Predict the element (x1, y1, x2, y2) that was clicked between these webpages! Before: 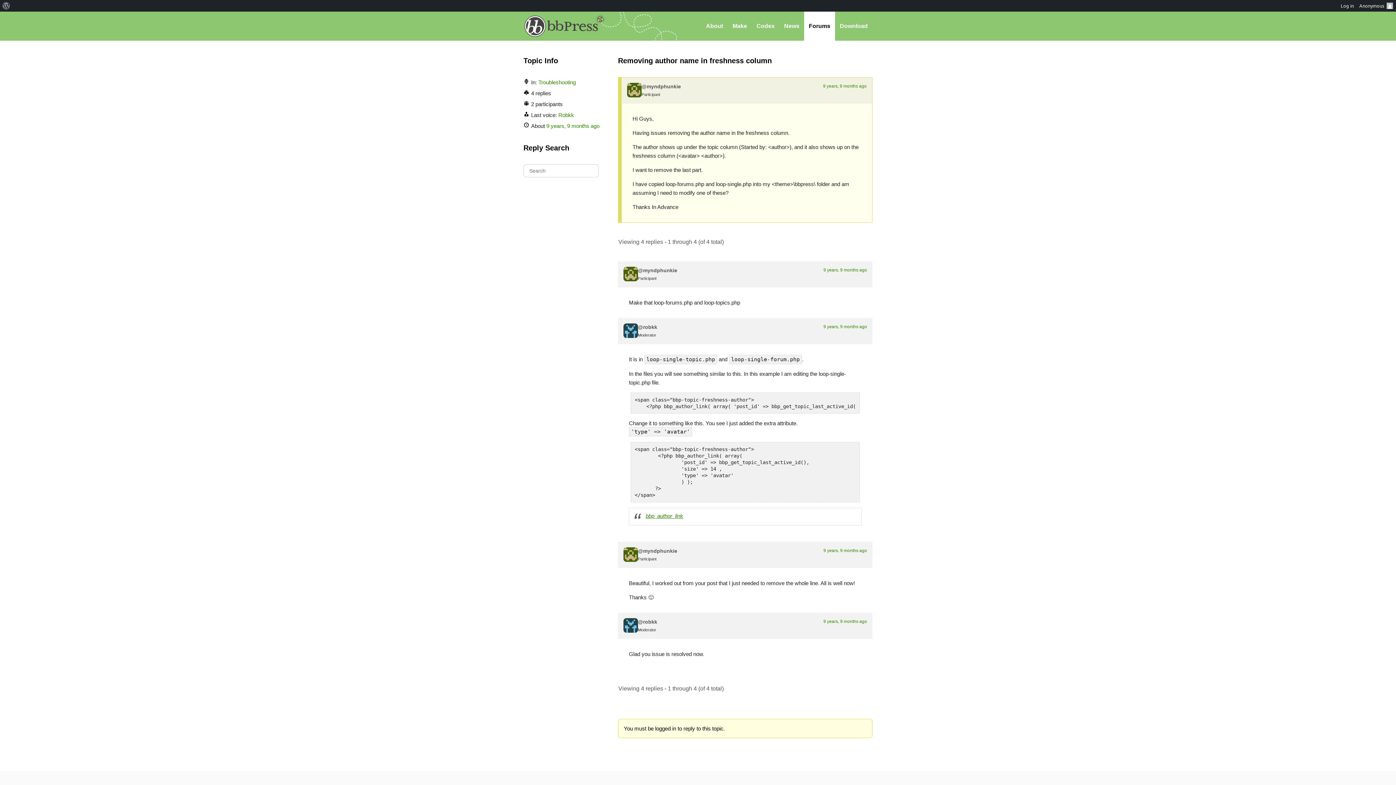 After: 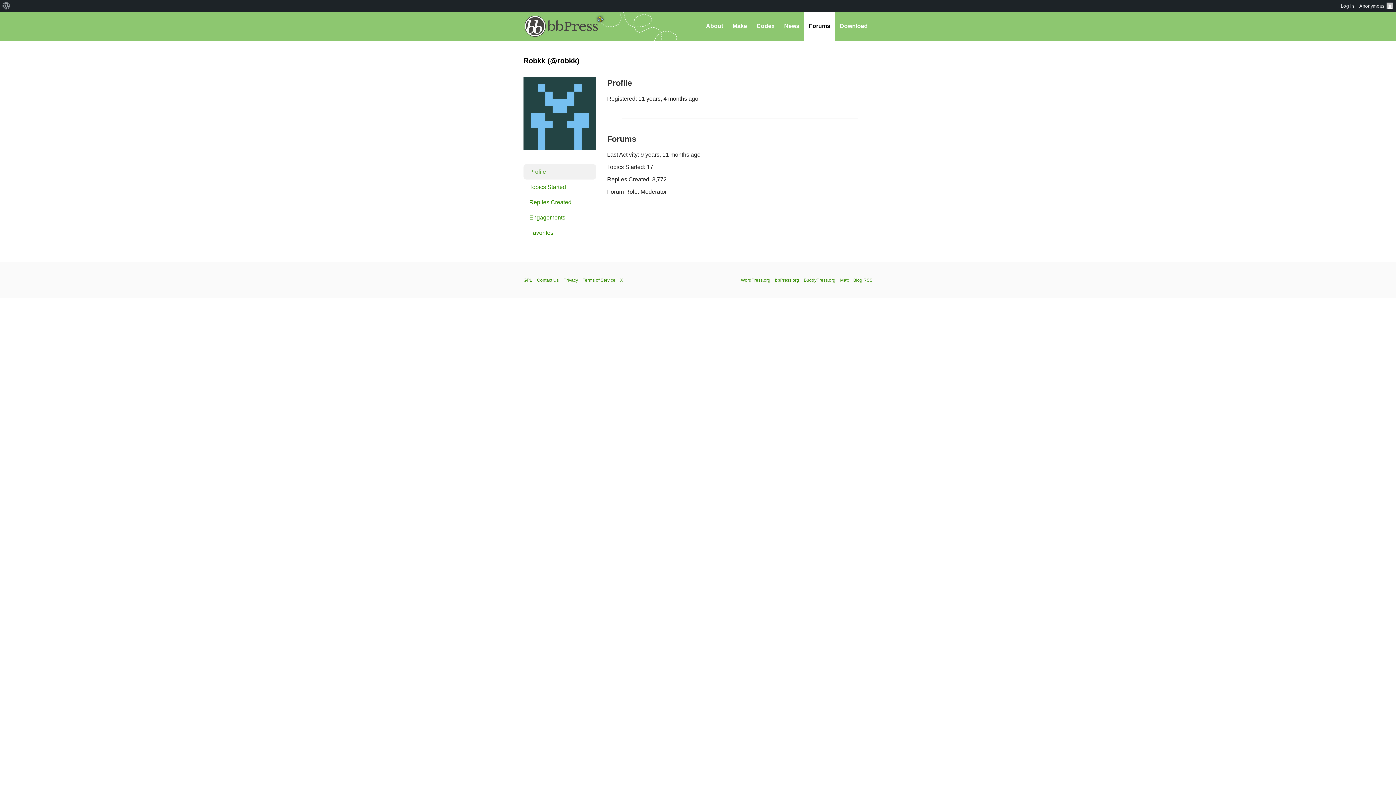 Action: label: Robkk bbox: (558, 112, 574, 118)